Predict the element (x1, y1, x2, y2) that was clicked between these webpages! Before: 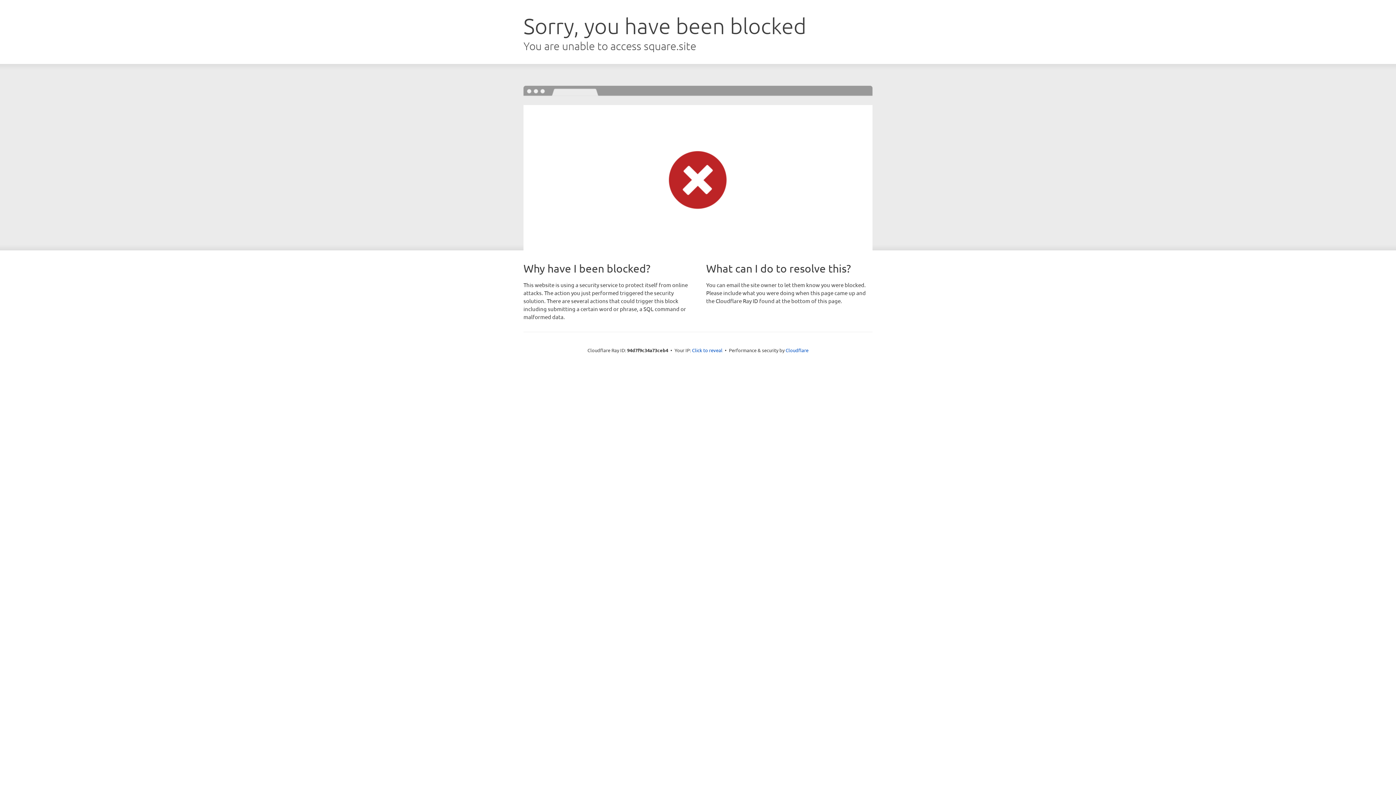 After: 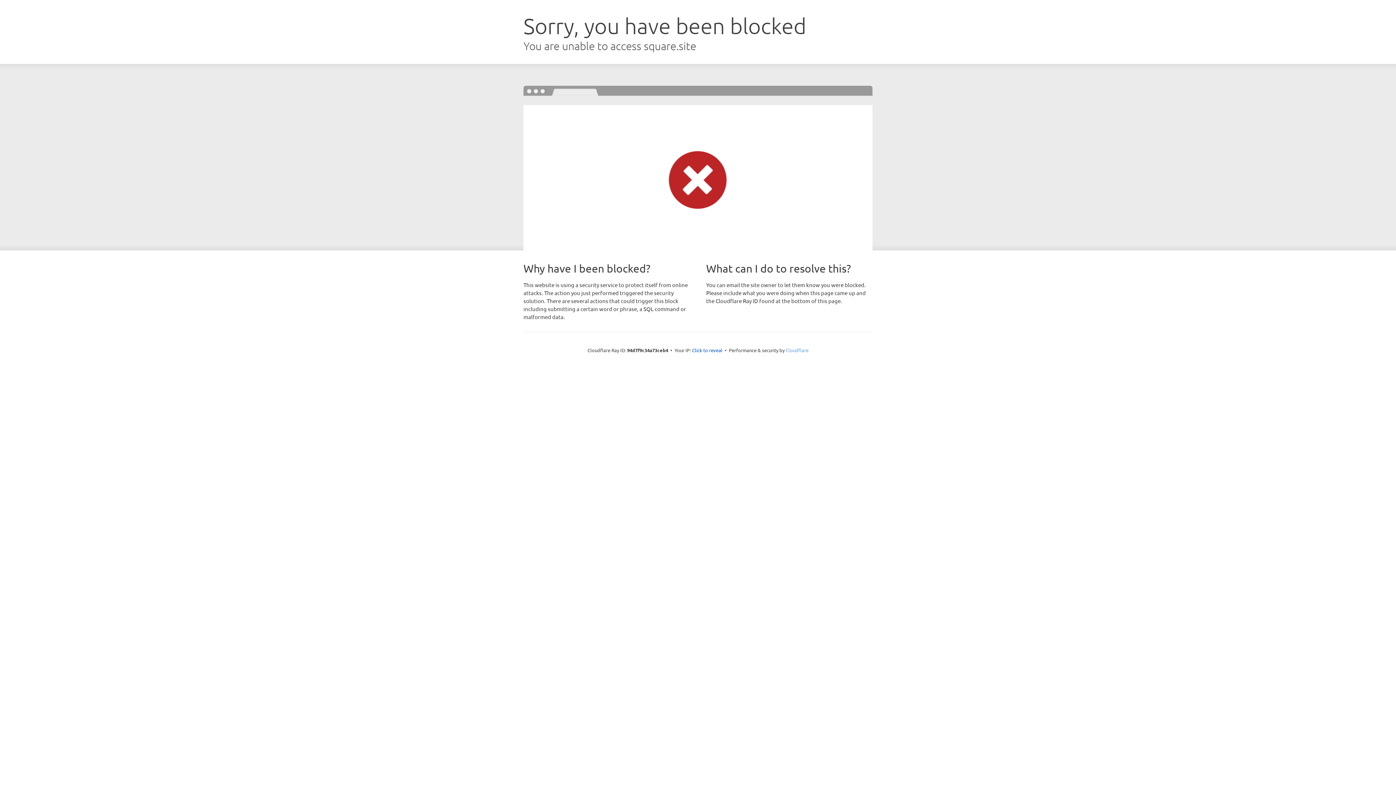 Action: label: Cloudflare bbox: (785, 347, 808, 353)